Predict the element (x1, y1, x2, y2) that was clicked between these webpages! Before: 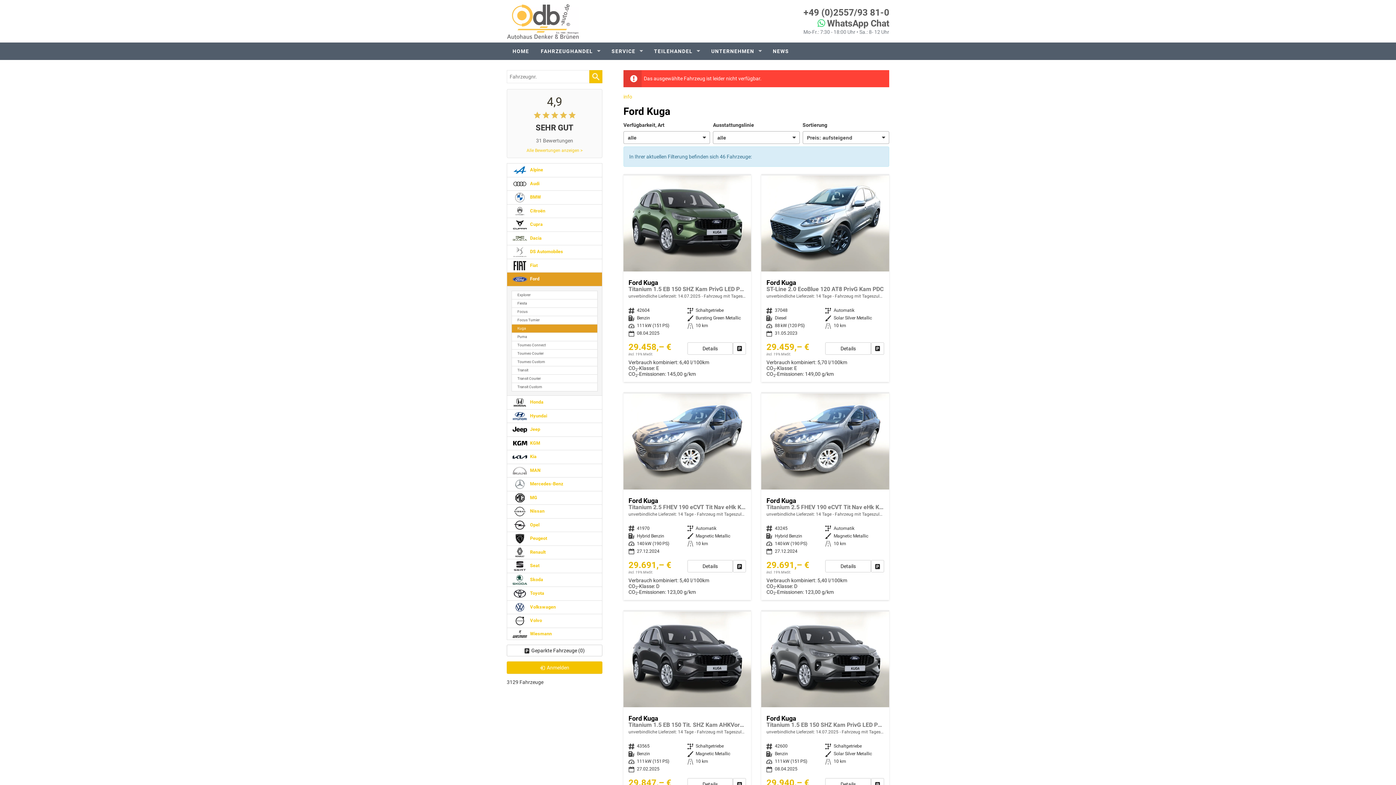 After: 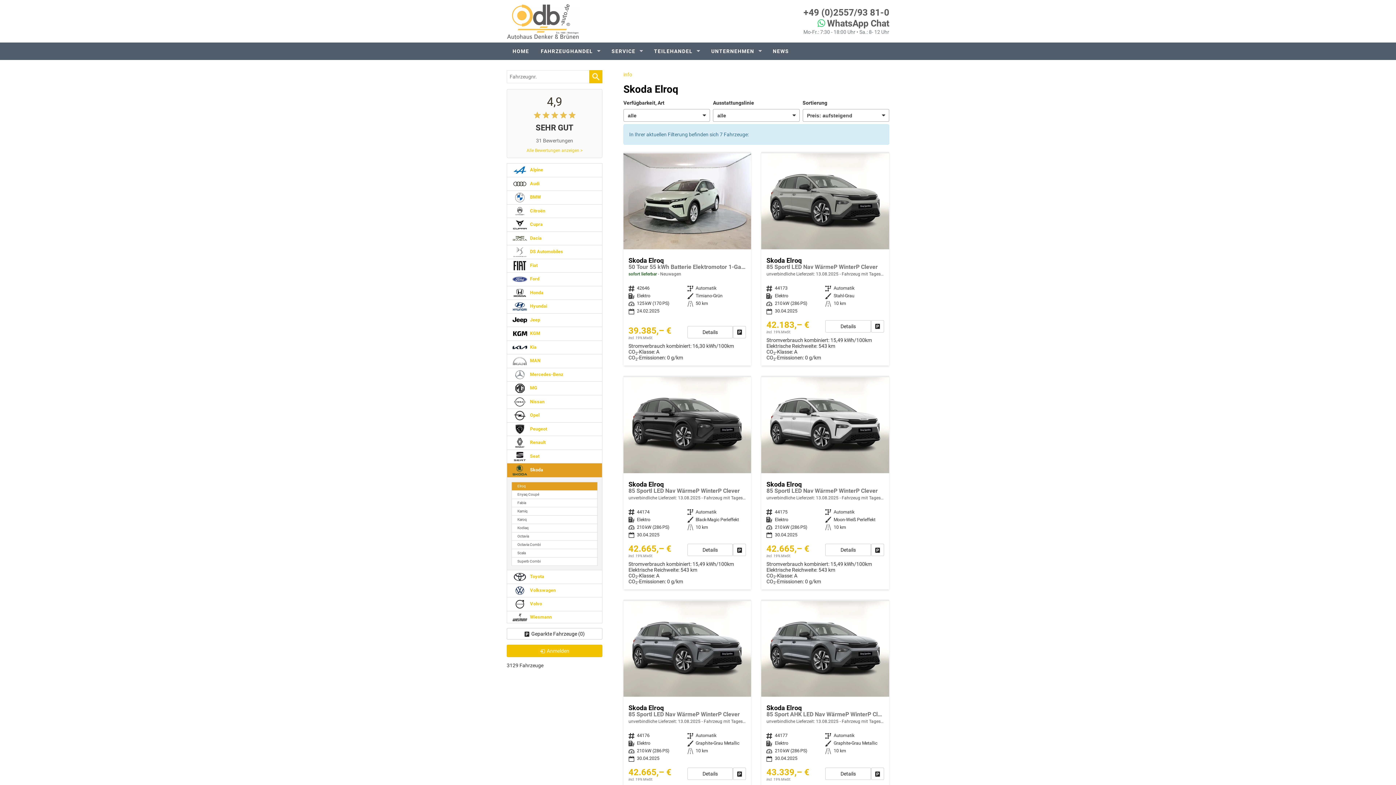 Action: label:  Skoda bbox: (506, 572, 602, 587)